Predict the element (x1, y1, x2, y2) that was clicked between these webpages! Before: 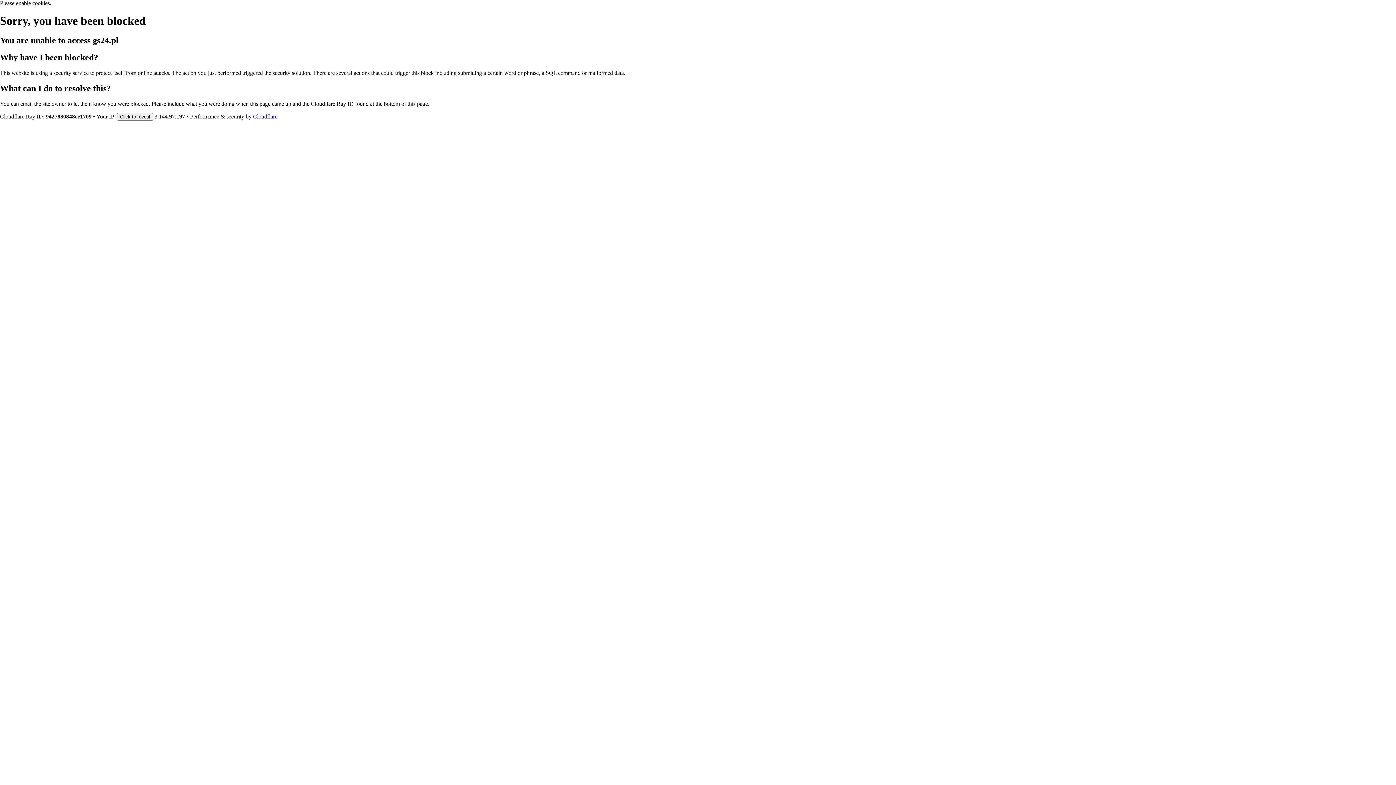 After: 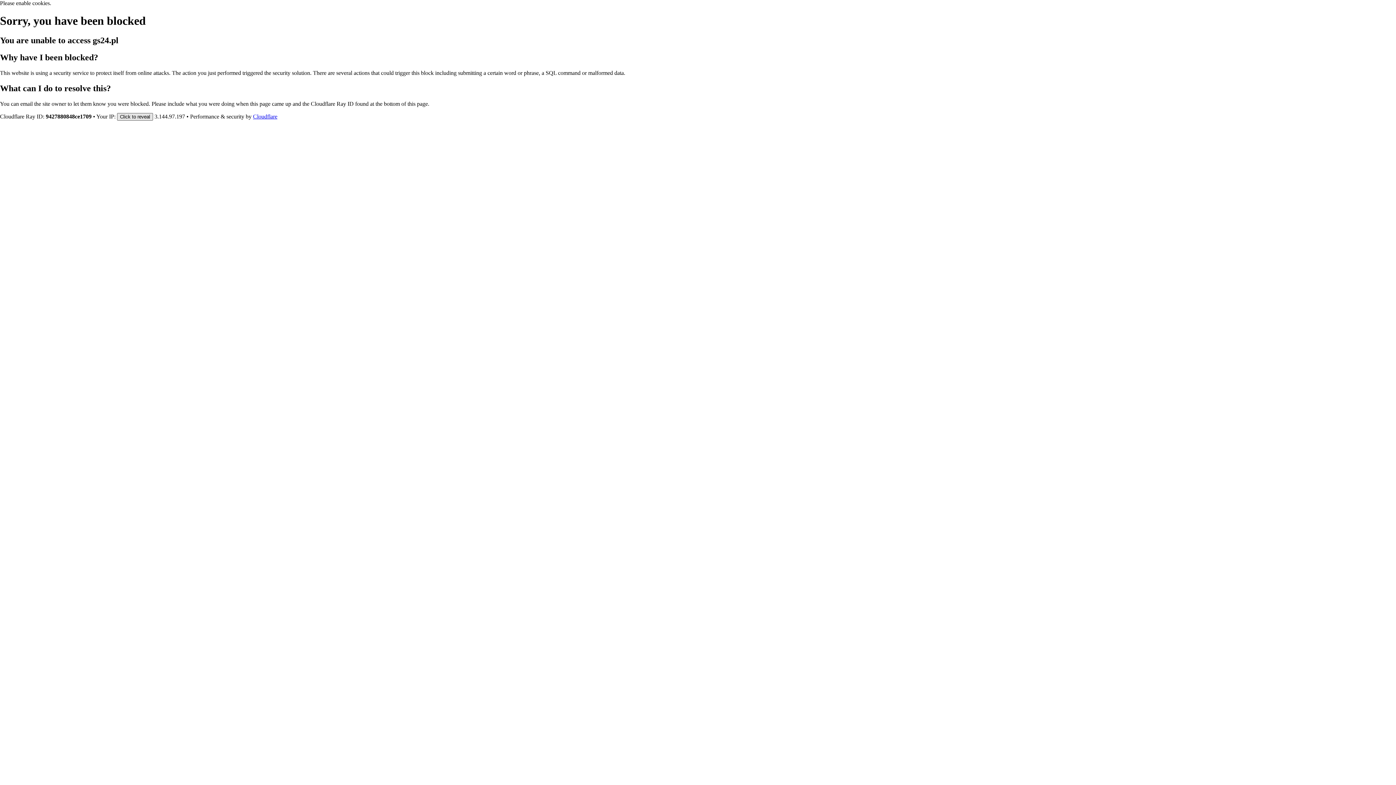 Action: label: Click to reveal bbox: (117, 112, 153, 120)